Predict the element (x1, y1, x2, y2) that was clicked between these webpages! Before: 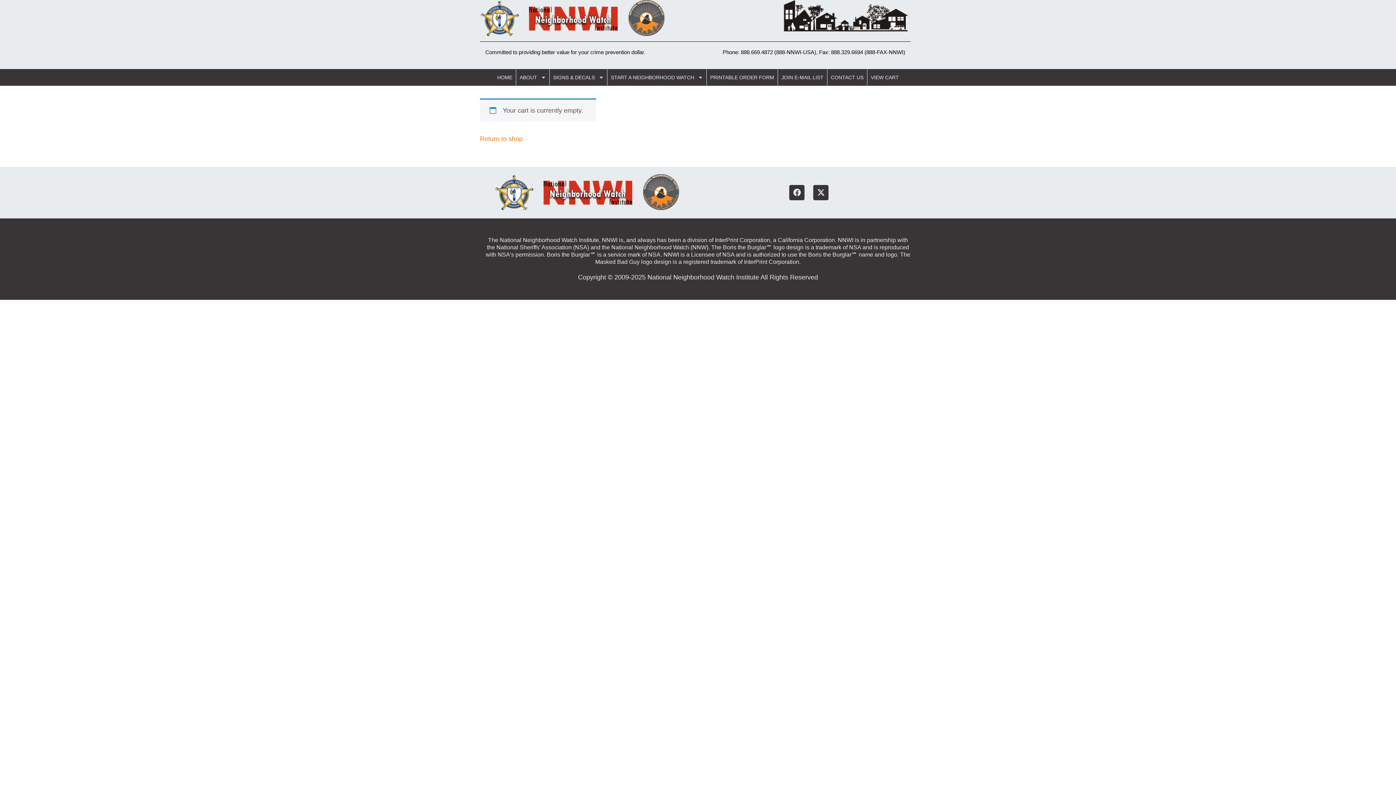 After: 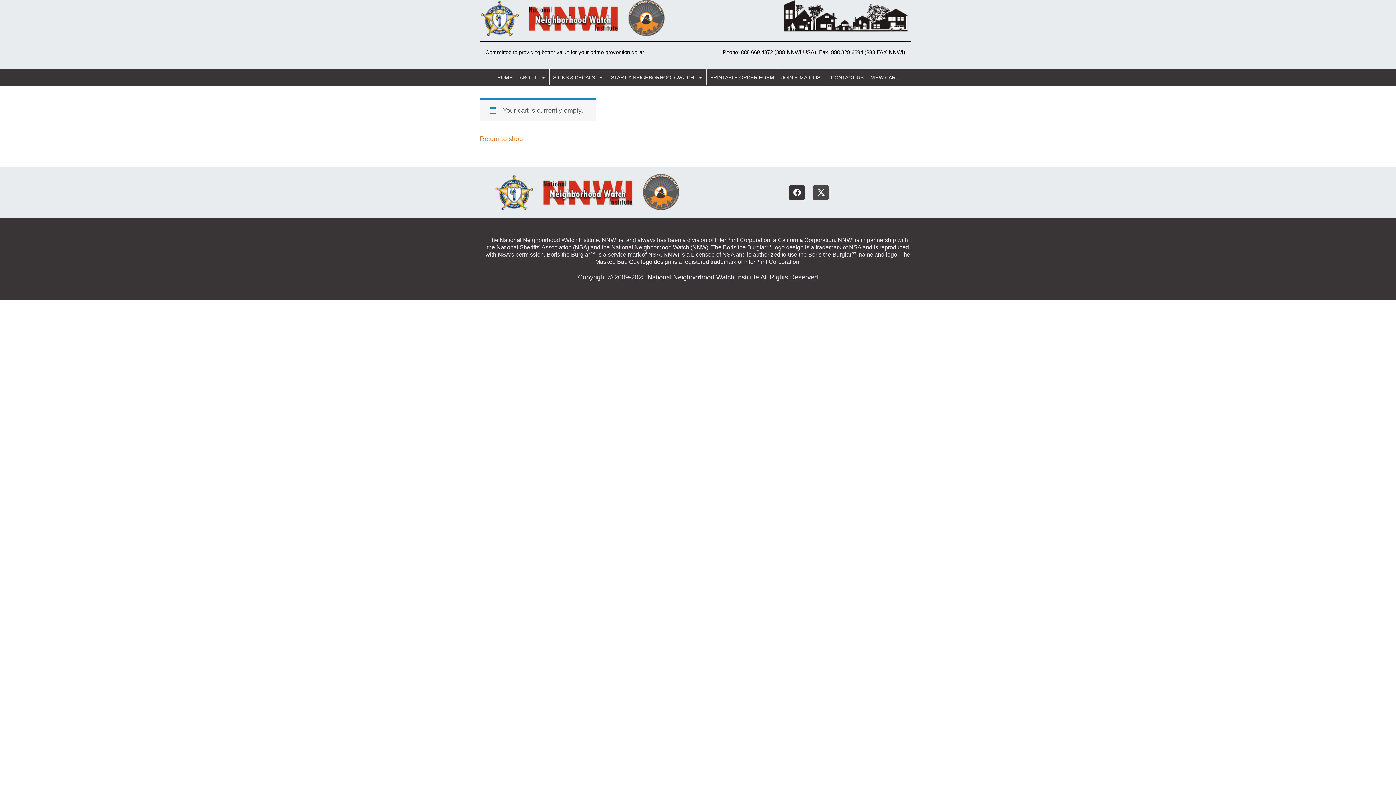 Action: bbox: (813, 185, 828, 200) label: X-twitter